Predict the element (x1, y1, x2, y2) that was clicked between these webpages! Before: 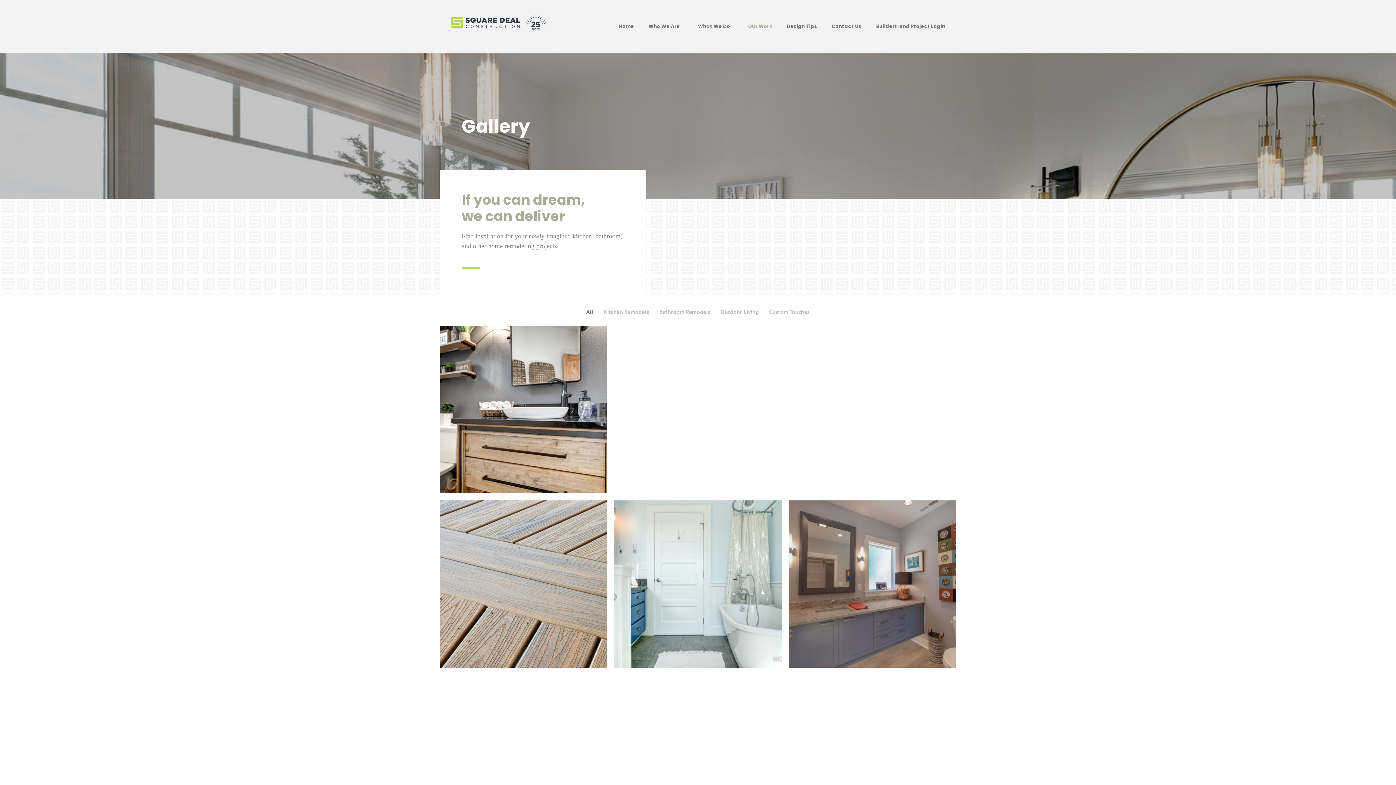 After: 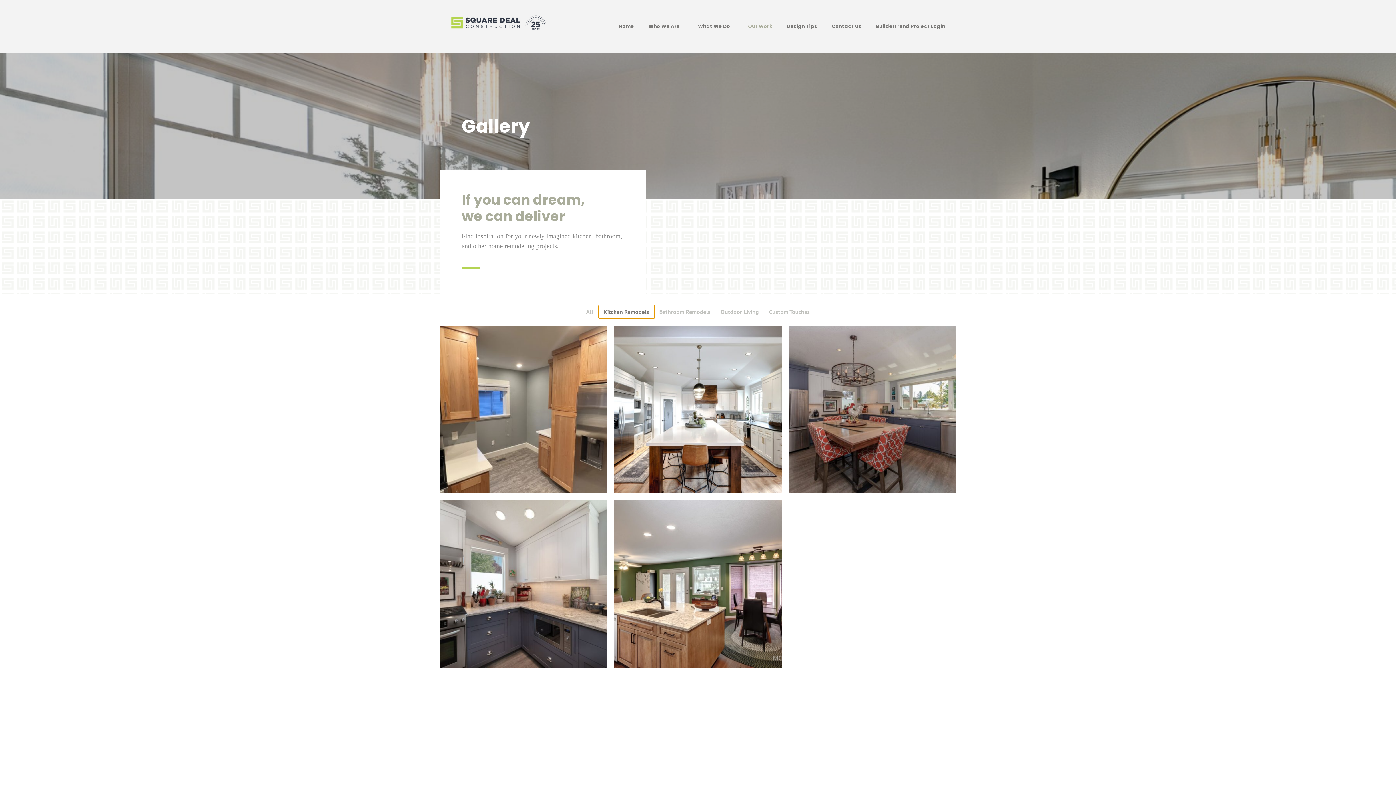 Action: label: Kitchen Remodels bbox: (598, 305, 654, 319)